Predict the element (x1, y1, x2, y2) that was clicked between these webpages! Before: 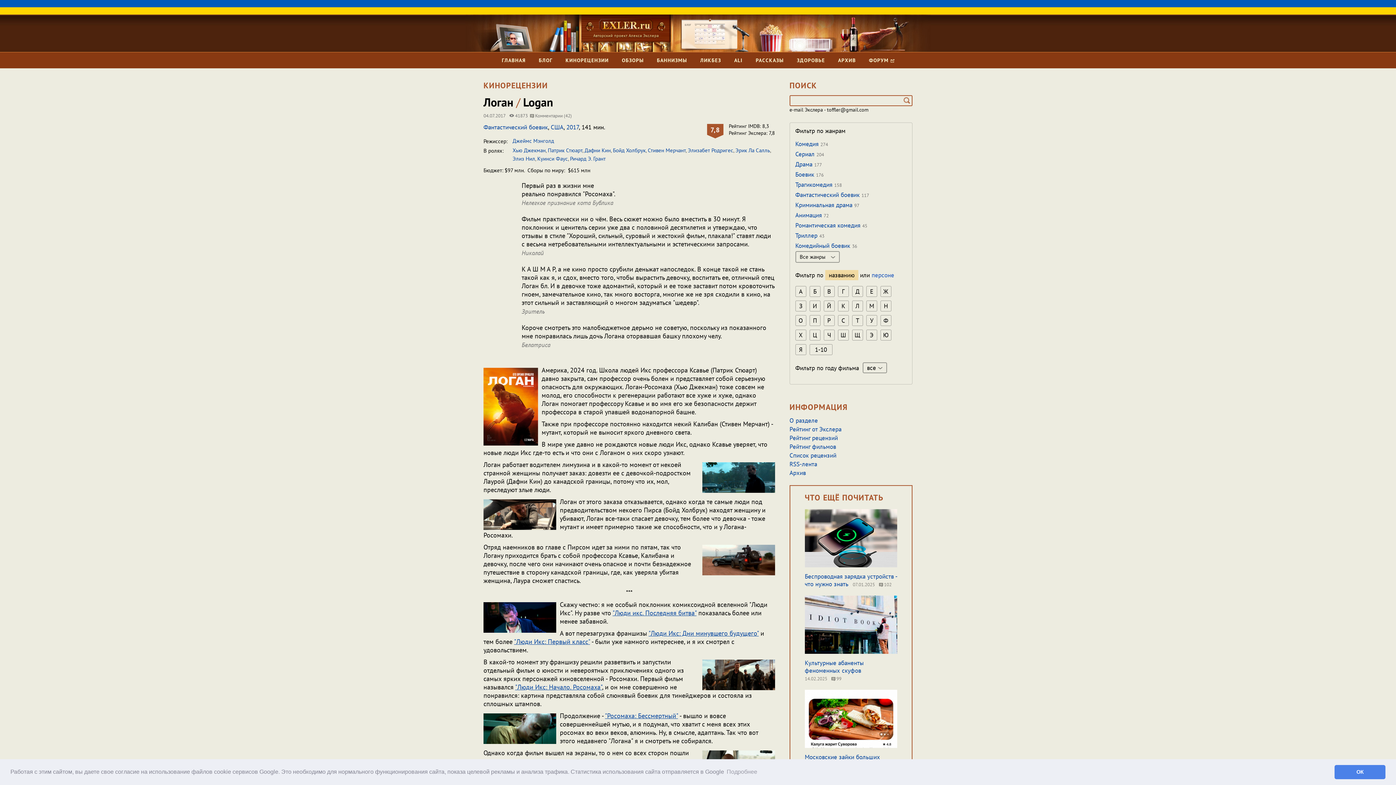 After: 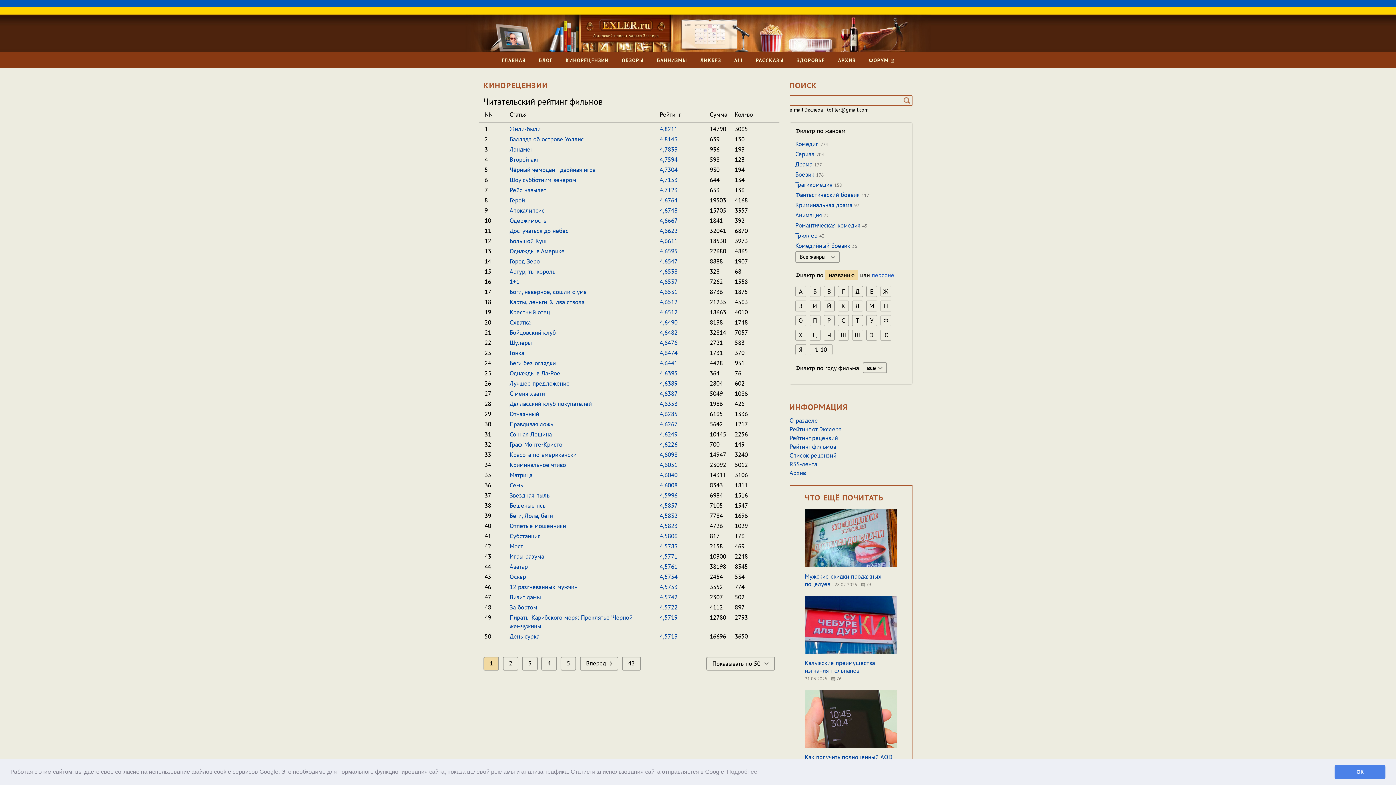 Action: bbox: (789, 442, 836, 450) label: Рейтинг фильмов